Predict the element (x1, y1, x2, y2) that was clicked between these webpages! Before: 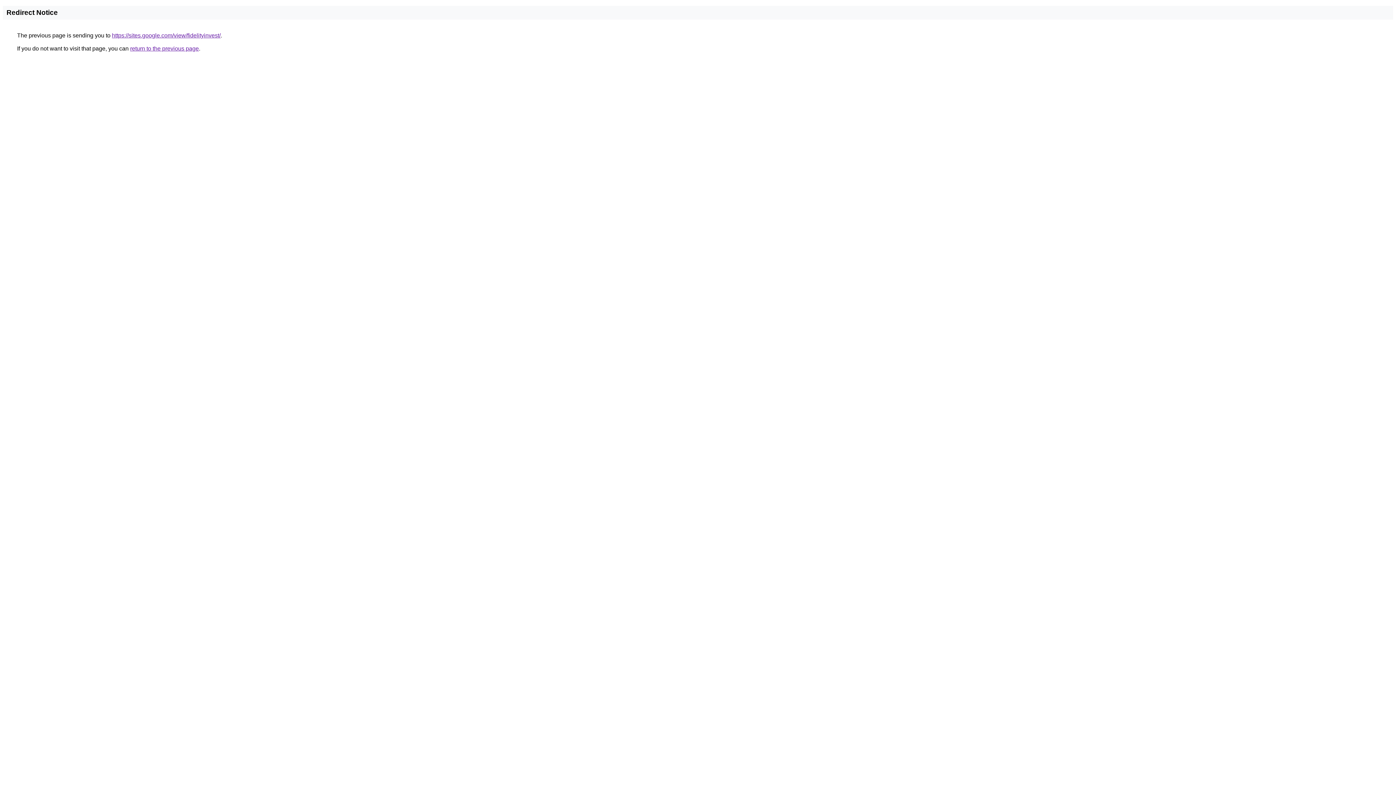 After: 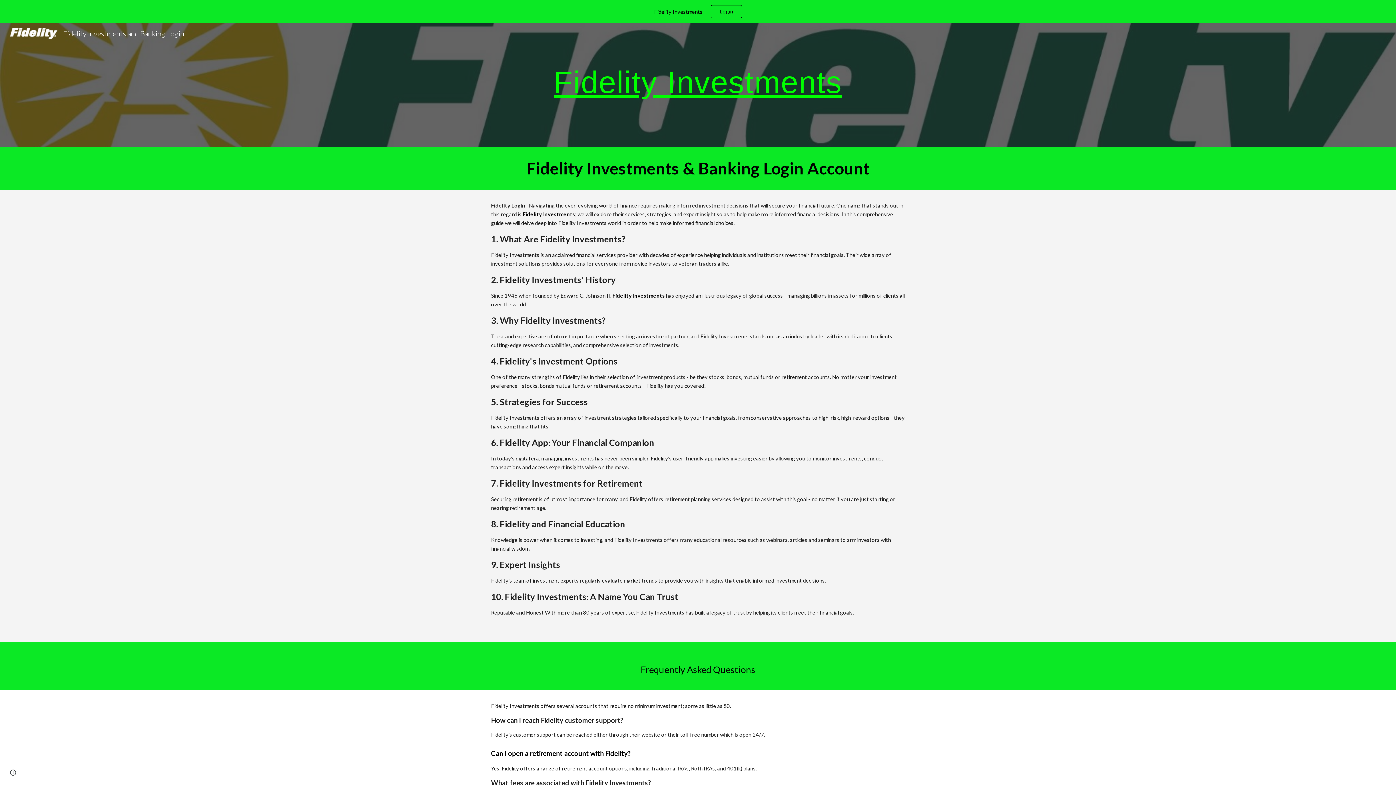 Action: label: https://sites.google.com/view/fidelityinvest/ bbox: (112, 32, 220, 38)